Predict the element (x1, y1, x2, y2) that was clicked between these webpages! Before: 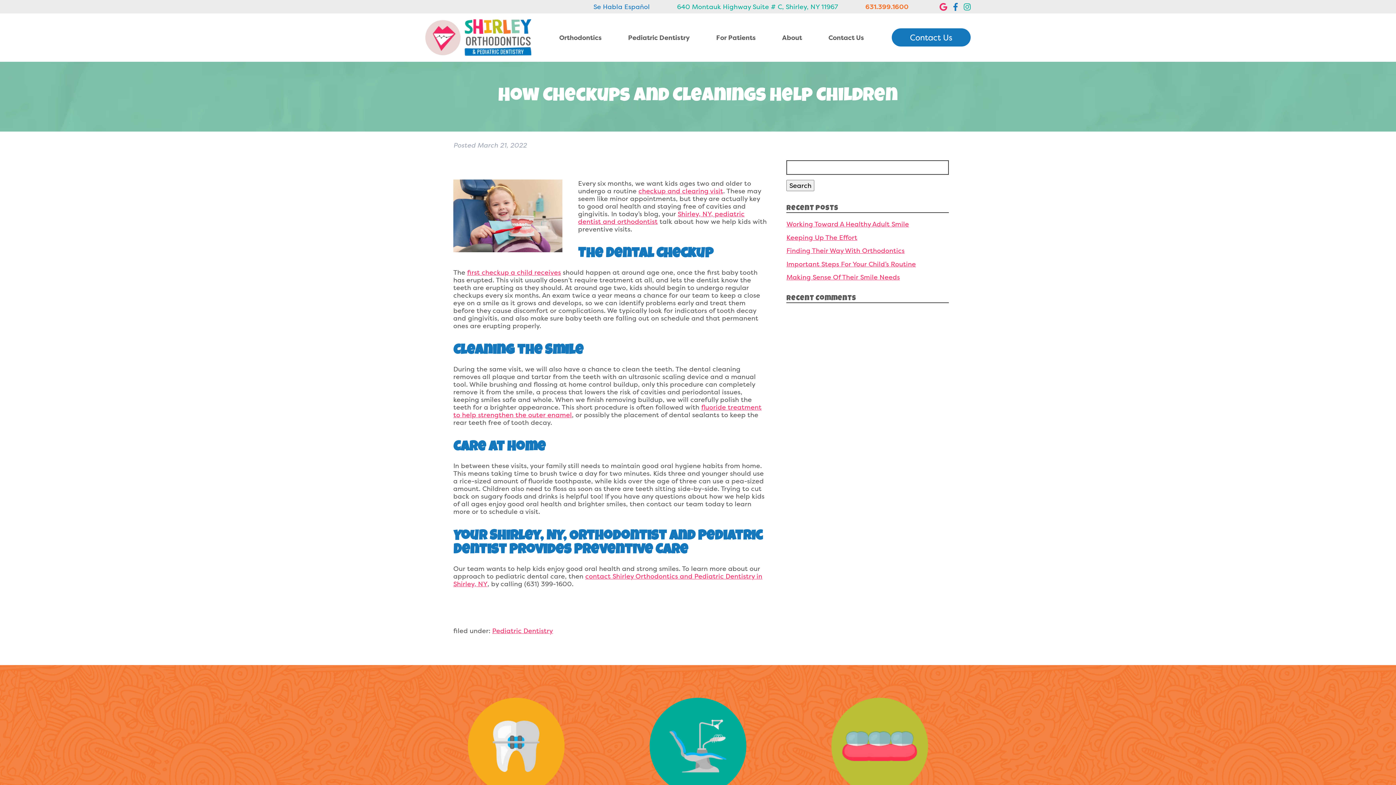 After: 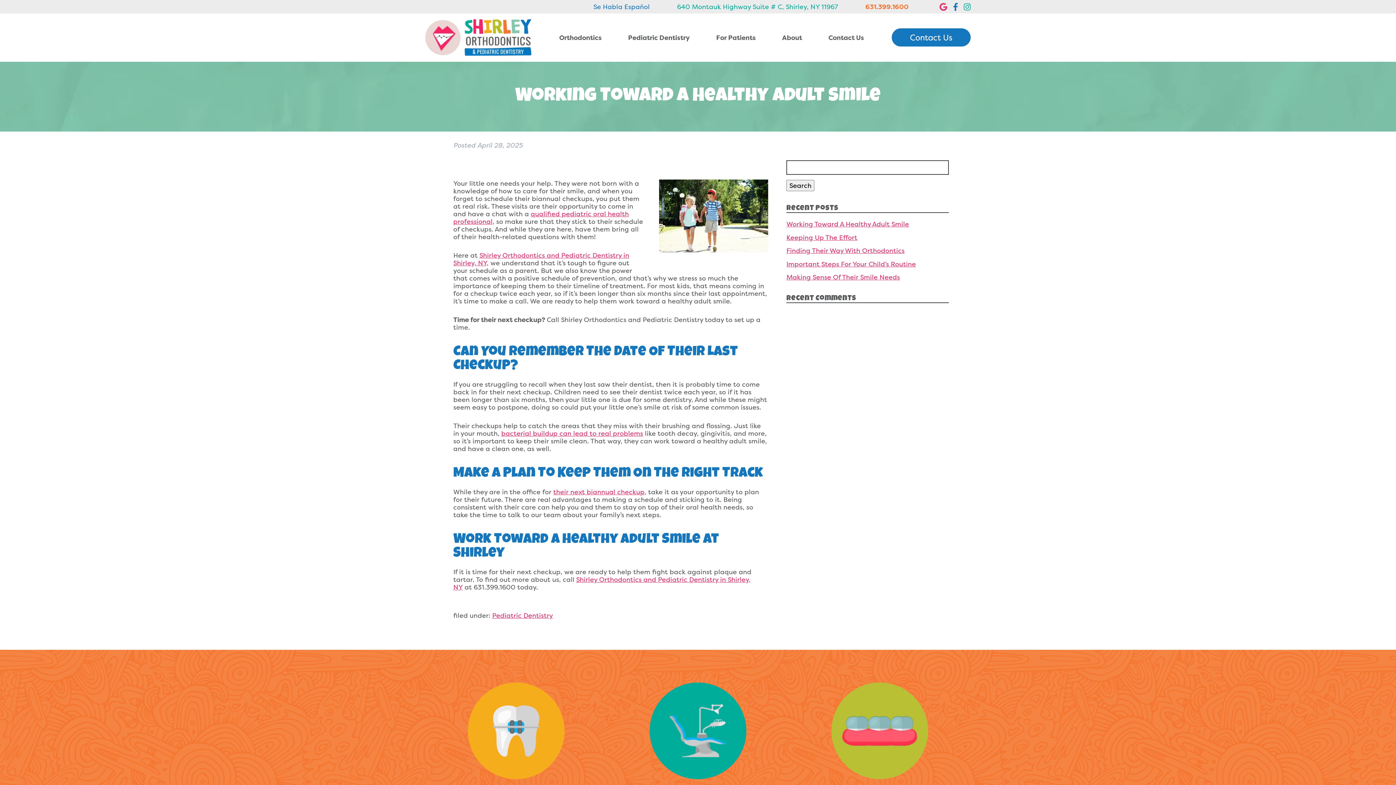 Action: label: Working Toward A Healthy Adult Smile bbox: (786, 219, 909, 228)